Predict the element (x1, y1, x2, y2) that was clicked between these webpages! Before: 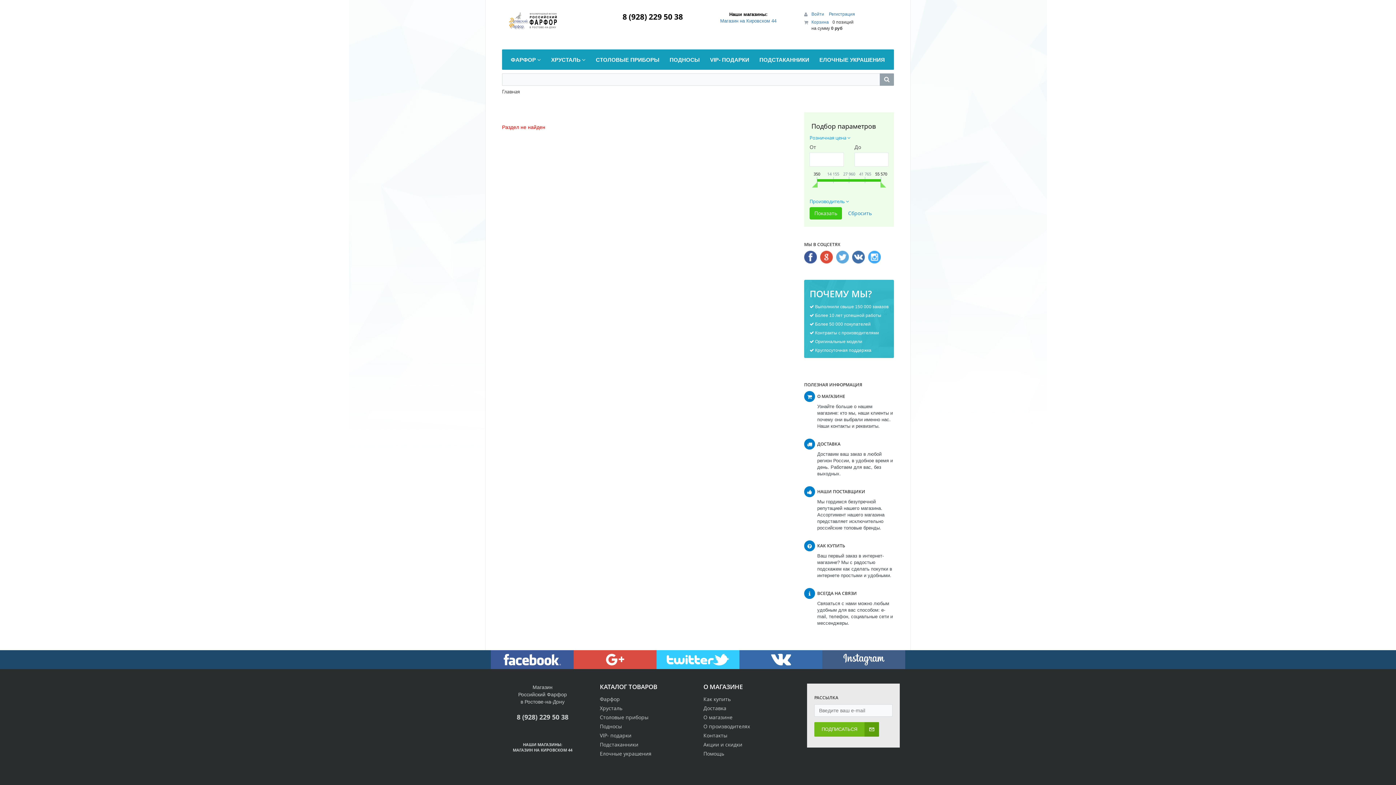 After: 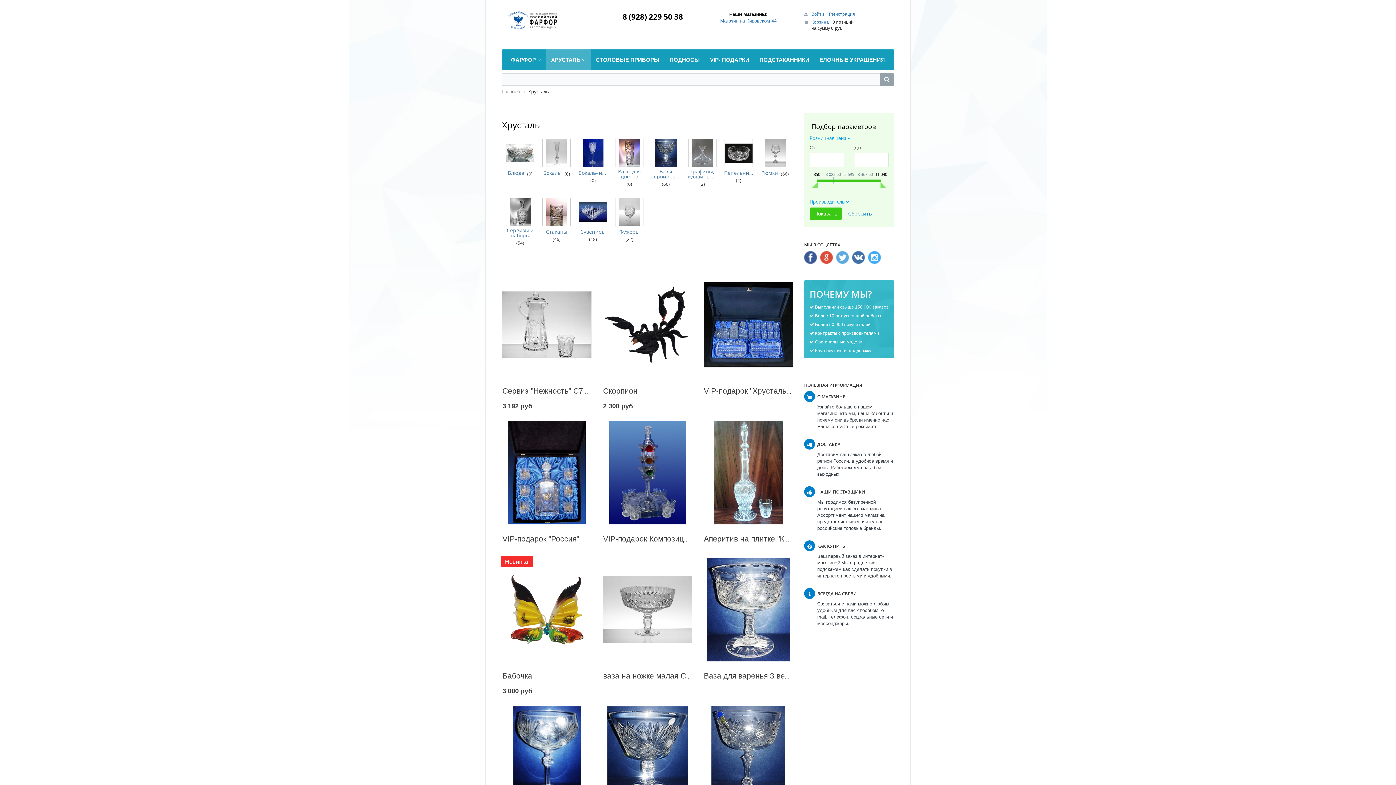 Action: label: Хрусталь bbox: (600, 705, 622, 712)